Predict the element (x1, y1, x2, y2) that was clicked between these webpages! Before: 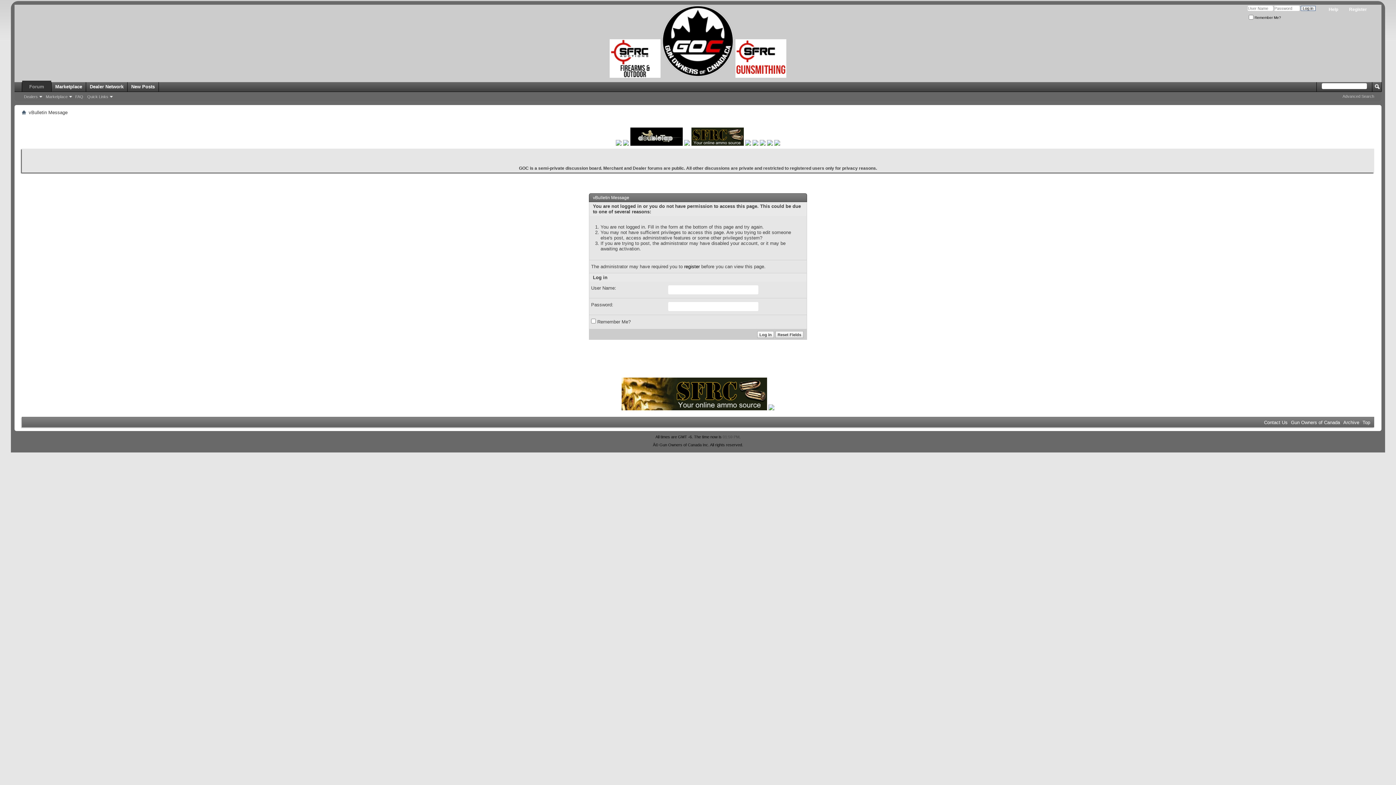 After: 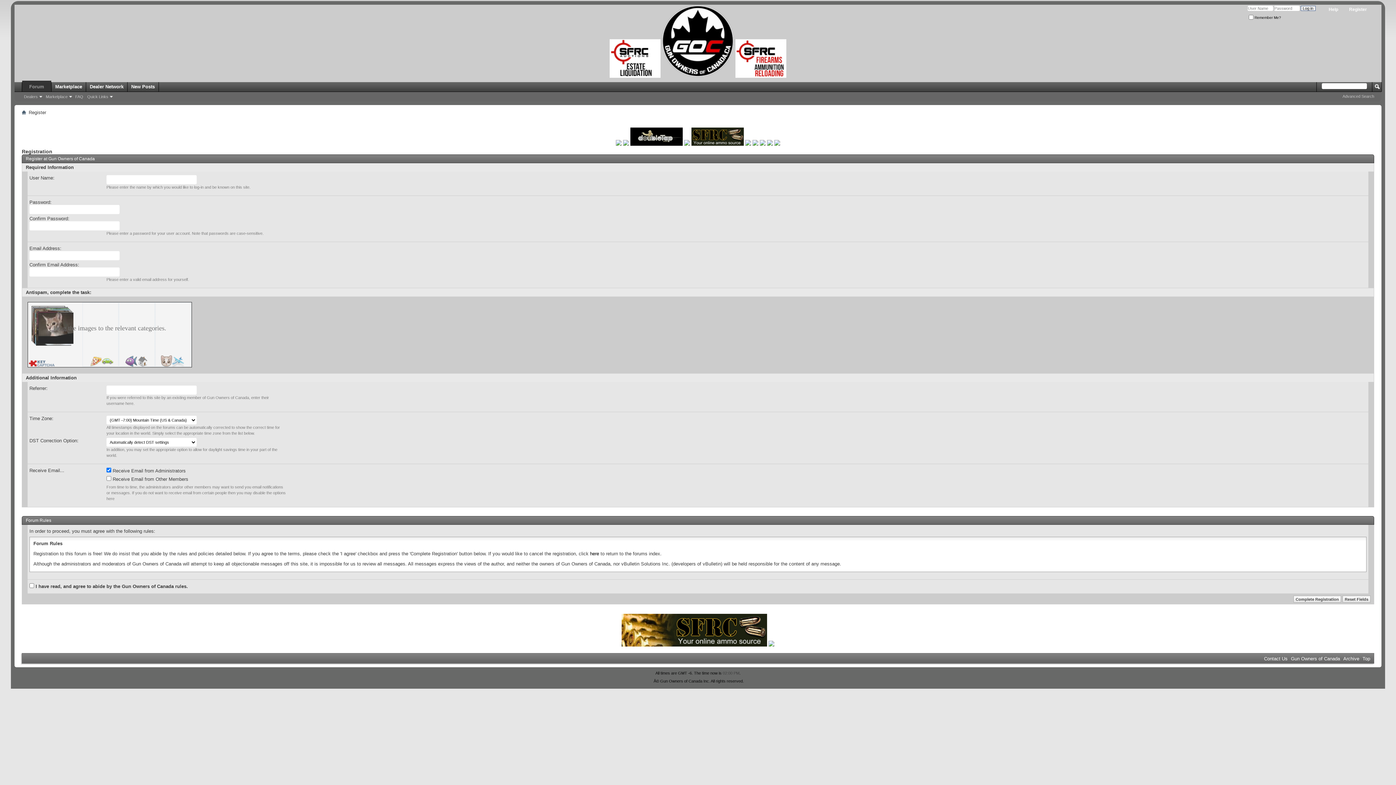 Action: label: Register bbox: (1345, 4, 1370, 14)